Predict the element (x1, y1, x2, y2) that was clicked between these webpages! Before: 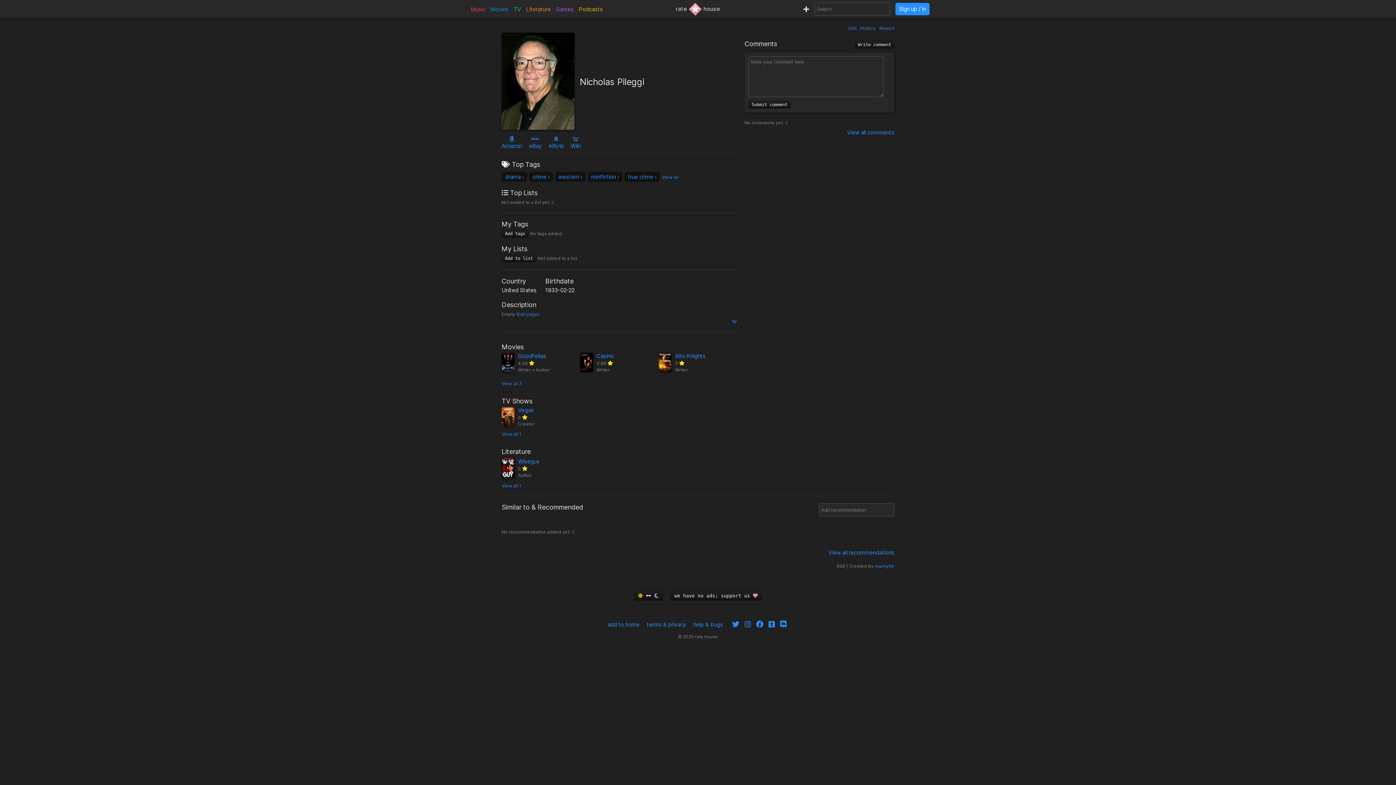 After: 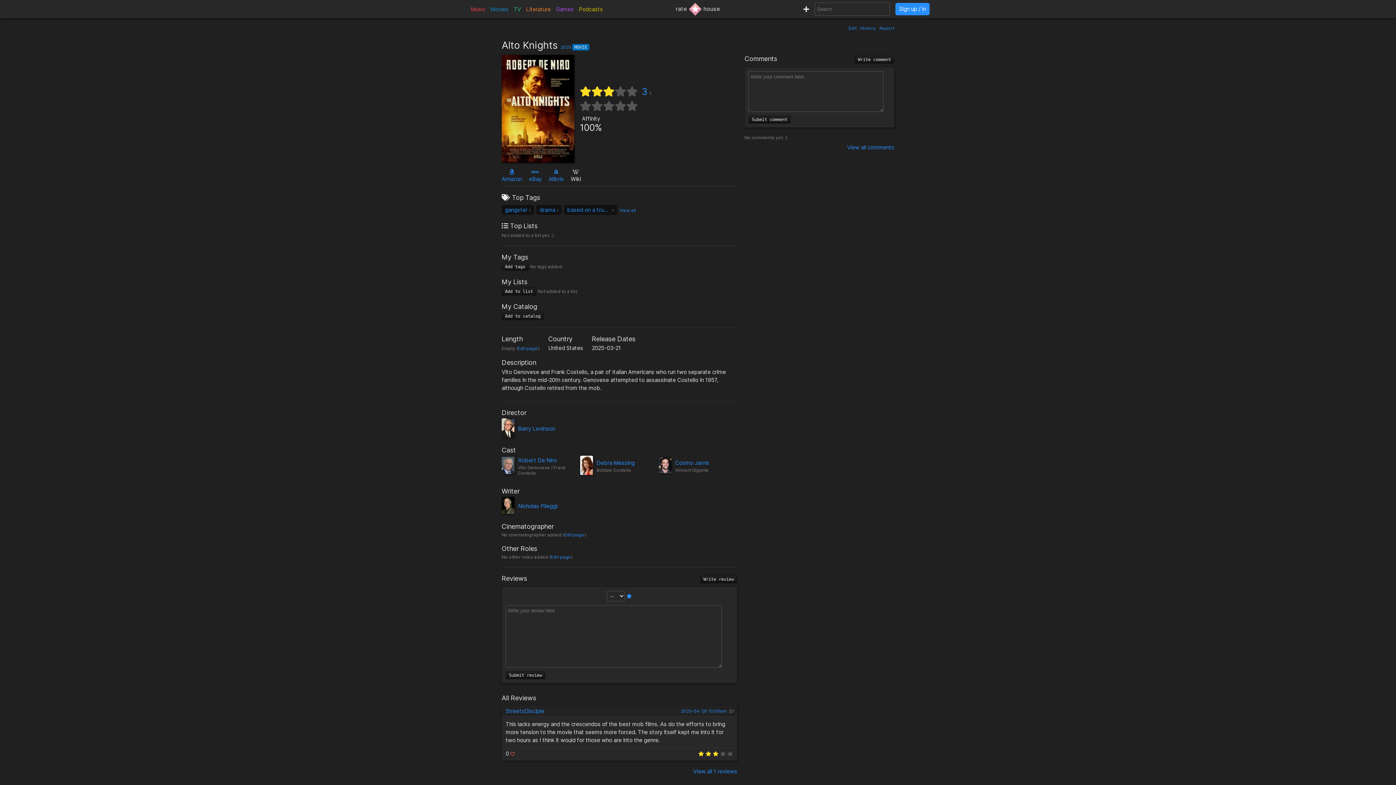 Action: label: Alto Knights bbox: (675, 352, 705, 359)